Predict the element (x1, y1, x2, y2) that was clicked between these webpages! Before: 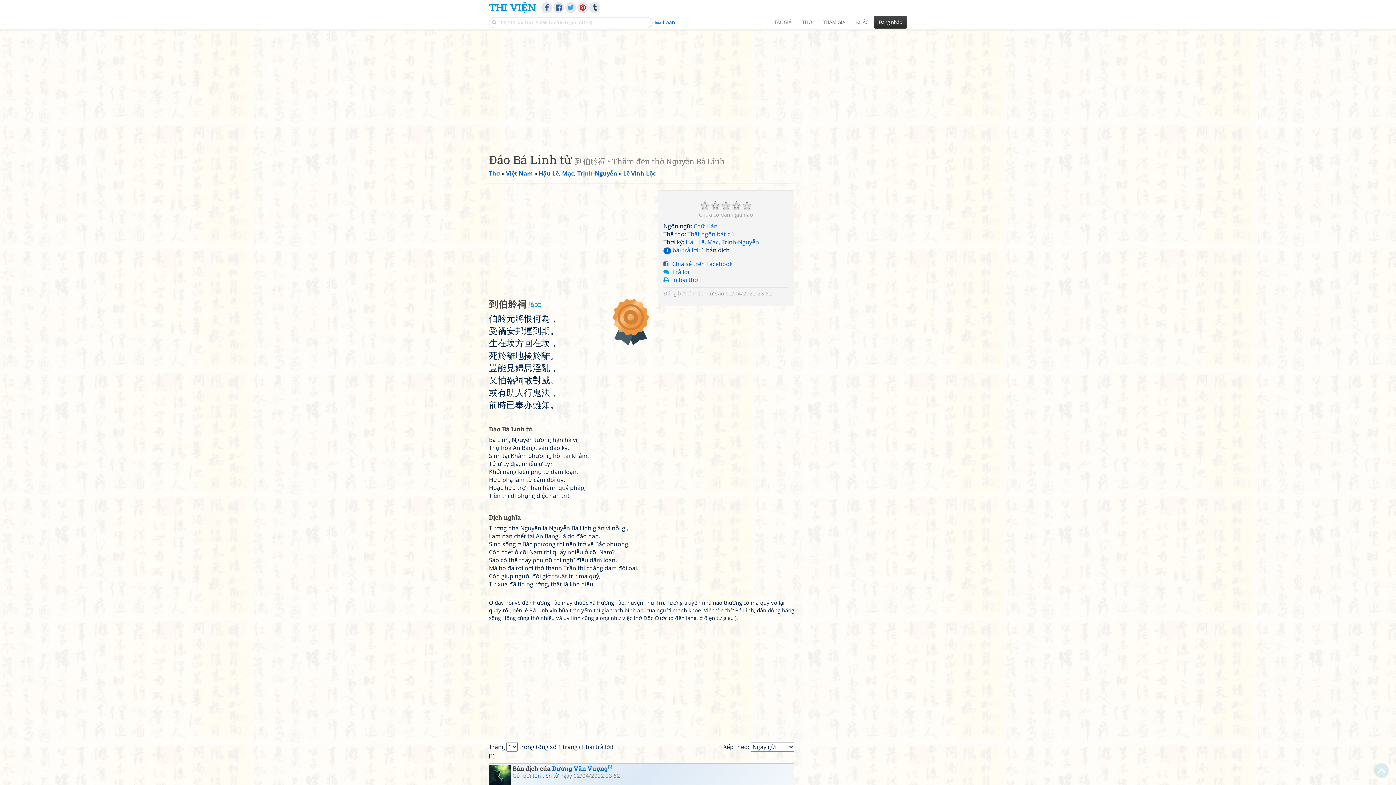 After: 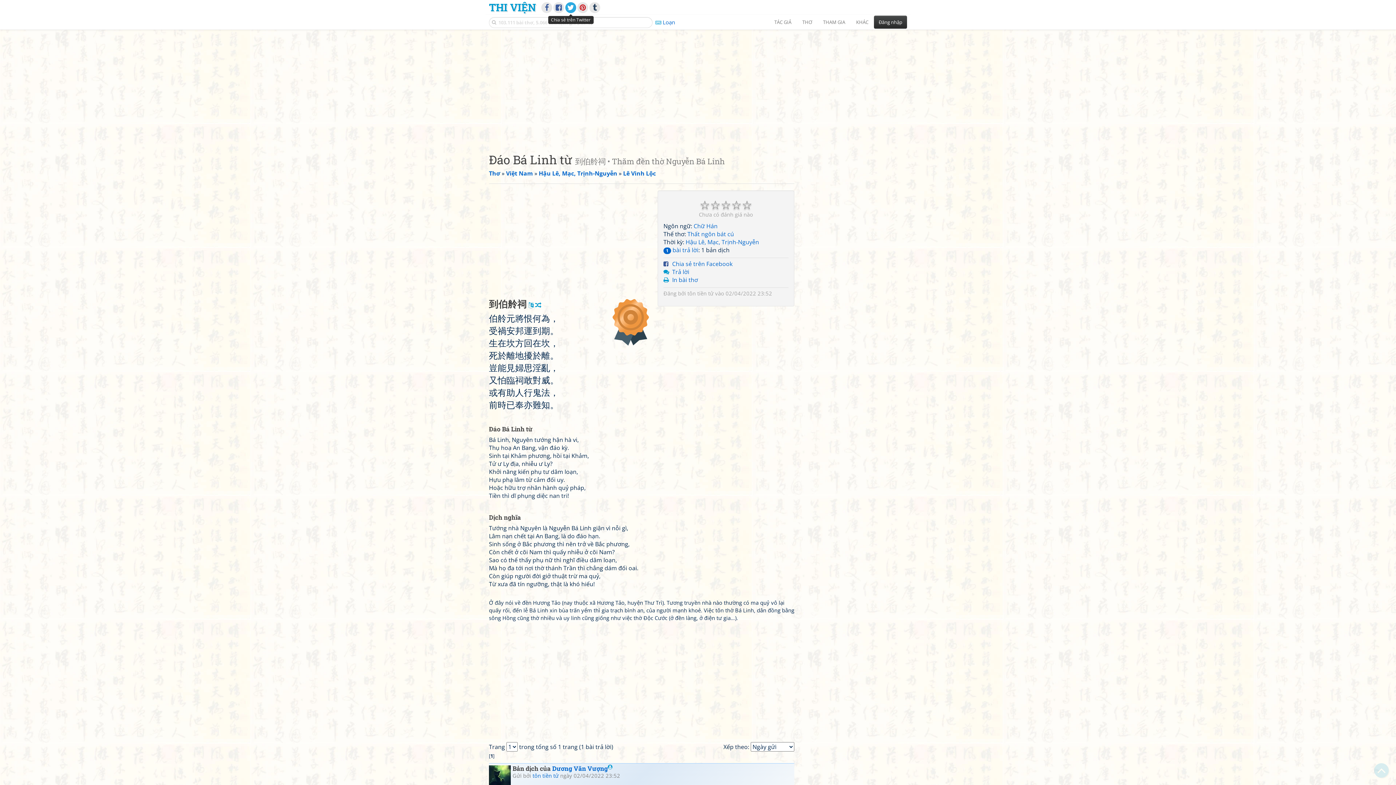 Action: bbox: (565, 2, 576, 13)